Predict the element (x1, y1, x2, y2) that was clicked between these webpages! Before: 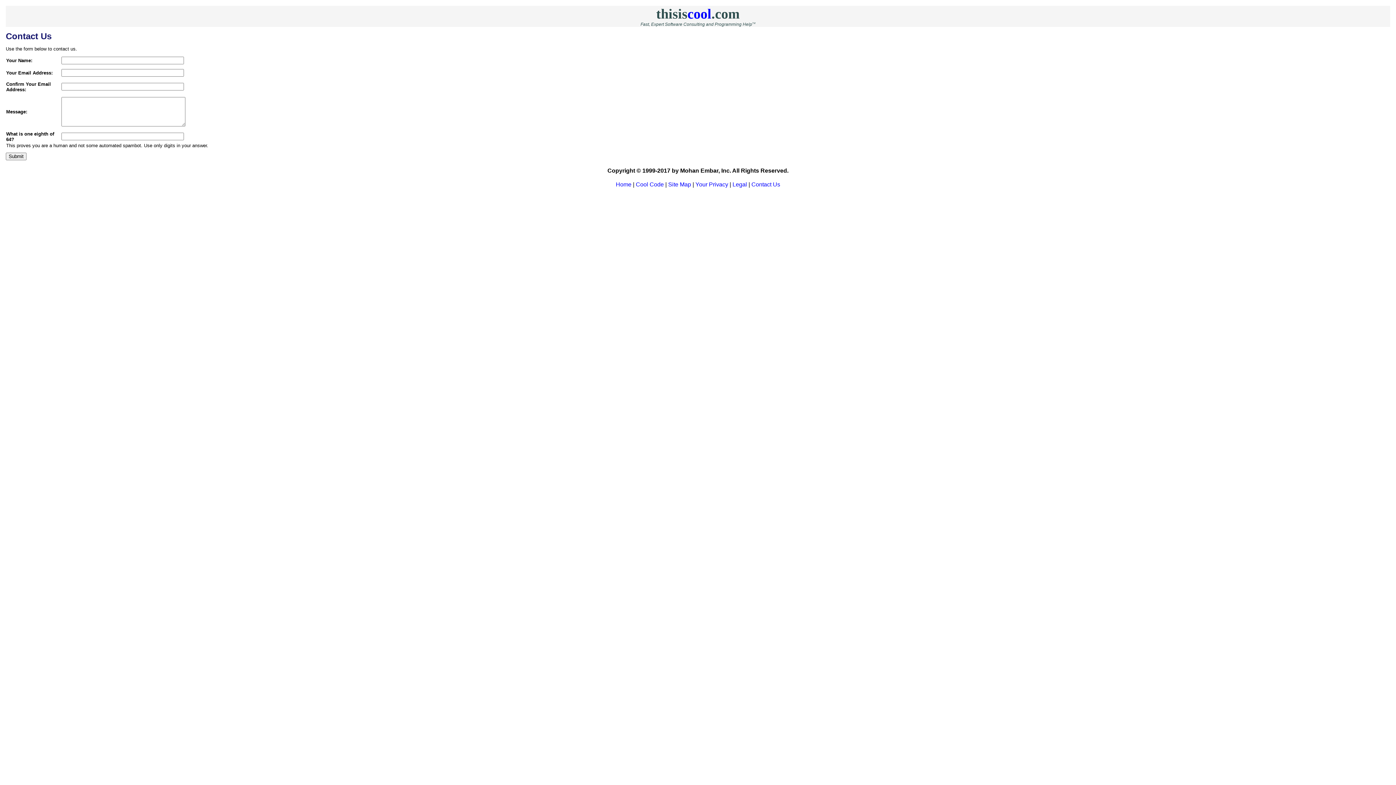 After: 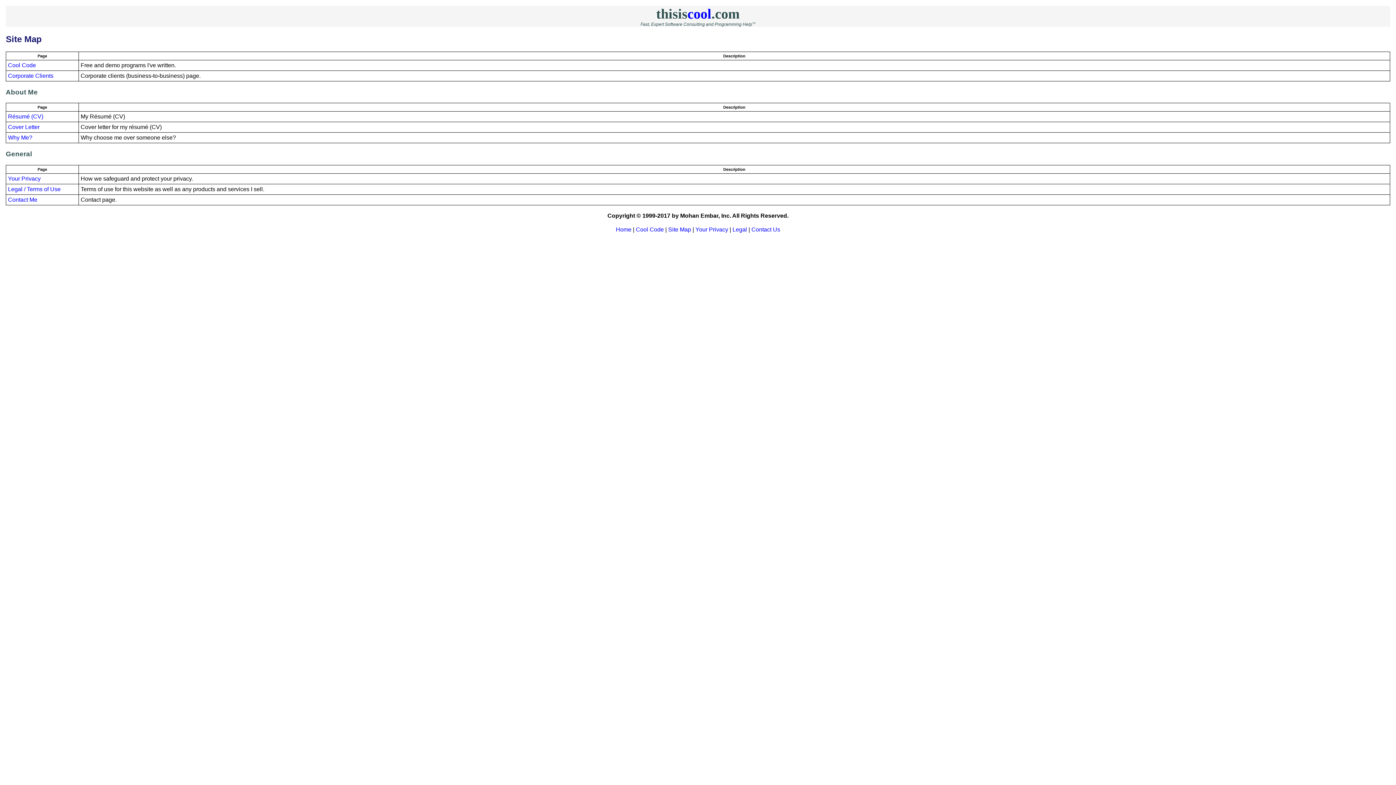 Action: bbox: (668, 181, 691, 187) label: Site Map